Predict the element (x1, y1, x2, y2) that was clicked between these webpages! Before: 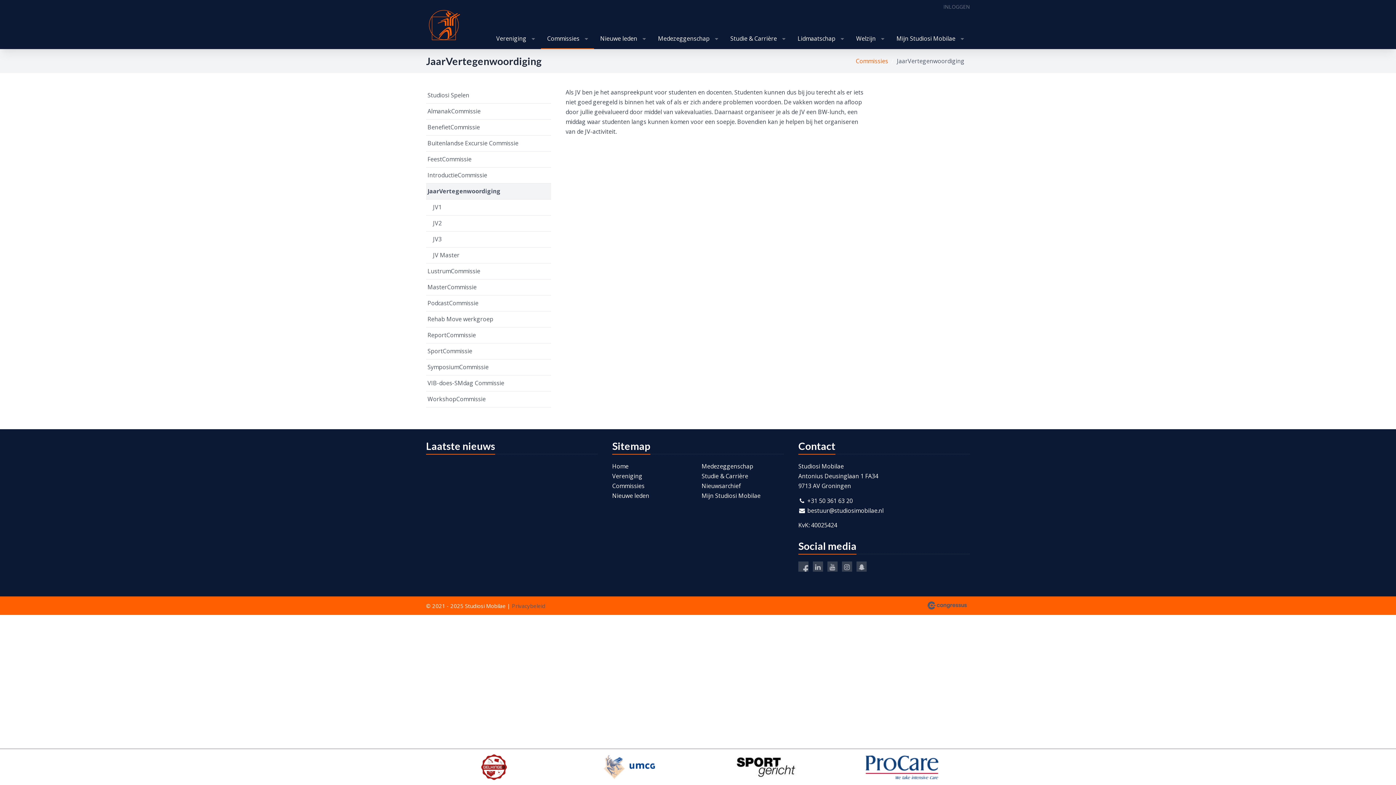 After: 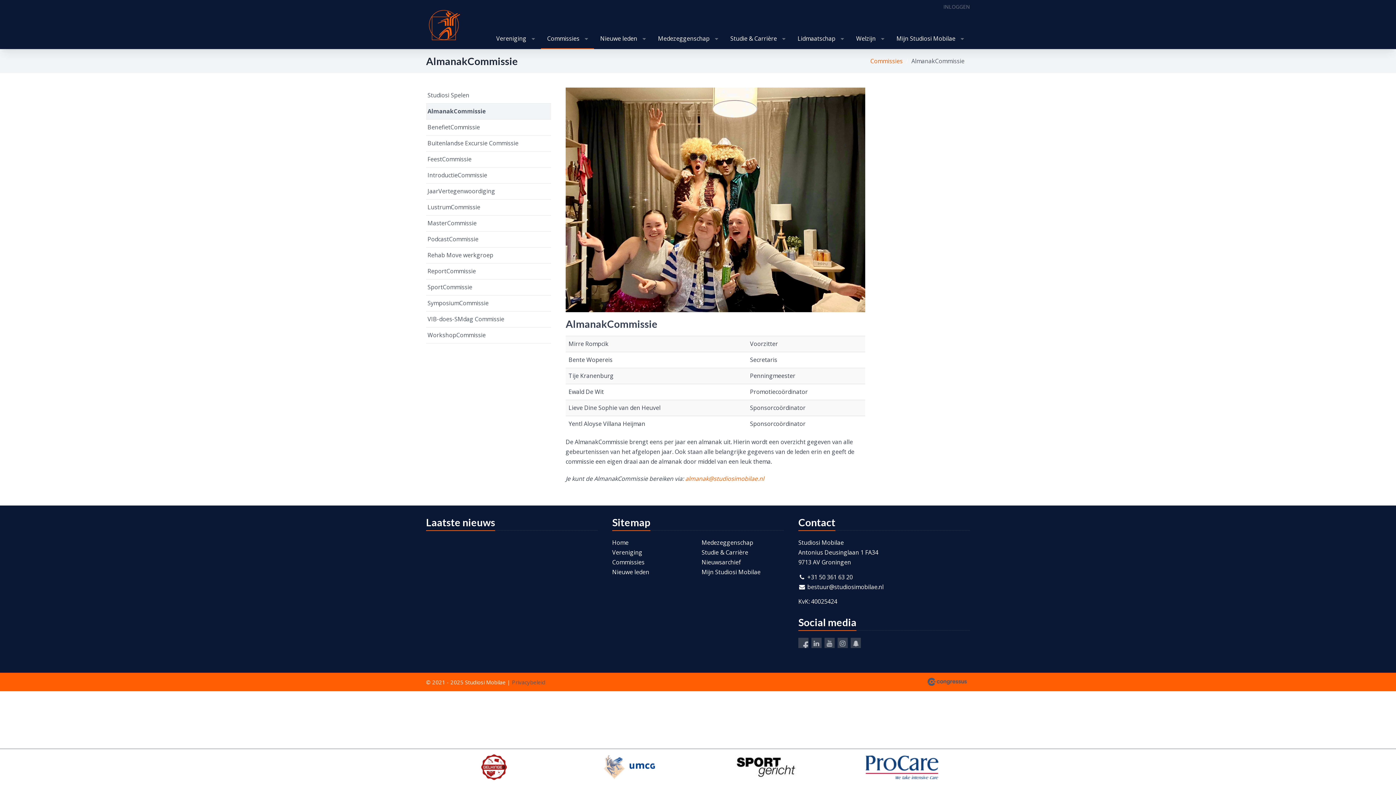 Action: label: AlmanakCommissie bbox: (426, 103, 551, 119)